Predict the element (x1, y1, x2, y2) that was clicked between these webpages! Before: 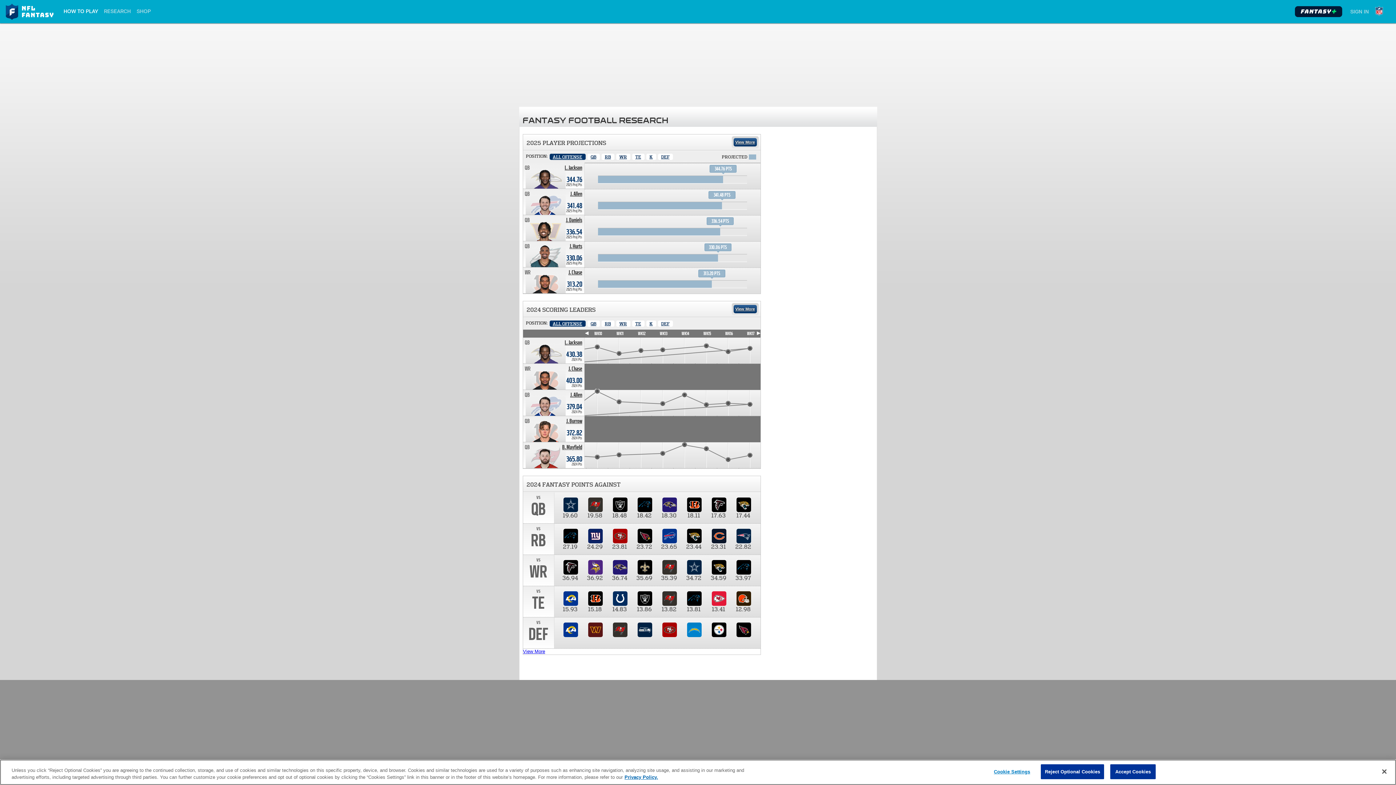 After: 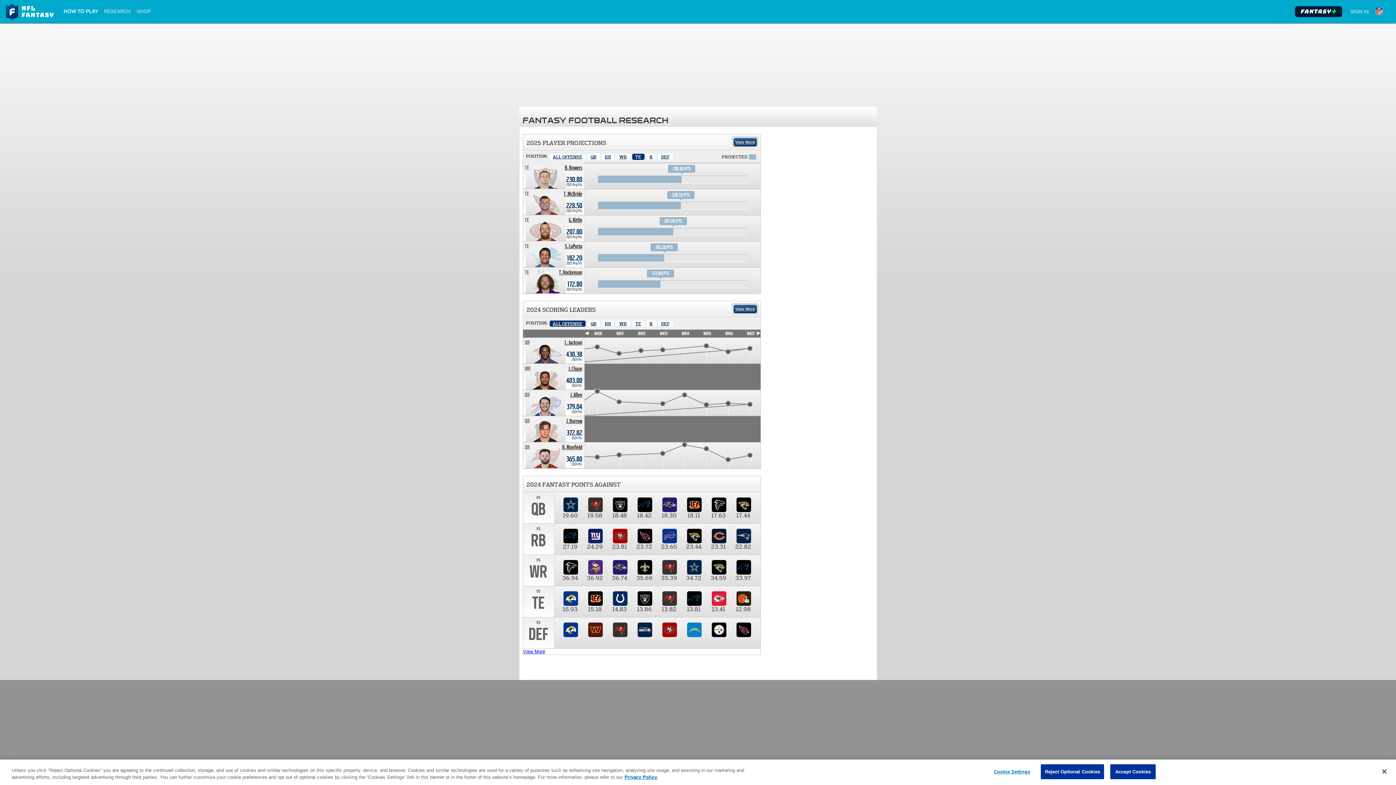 Action: bbox: (632, 153, 644, 160) label: Tight End